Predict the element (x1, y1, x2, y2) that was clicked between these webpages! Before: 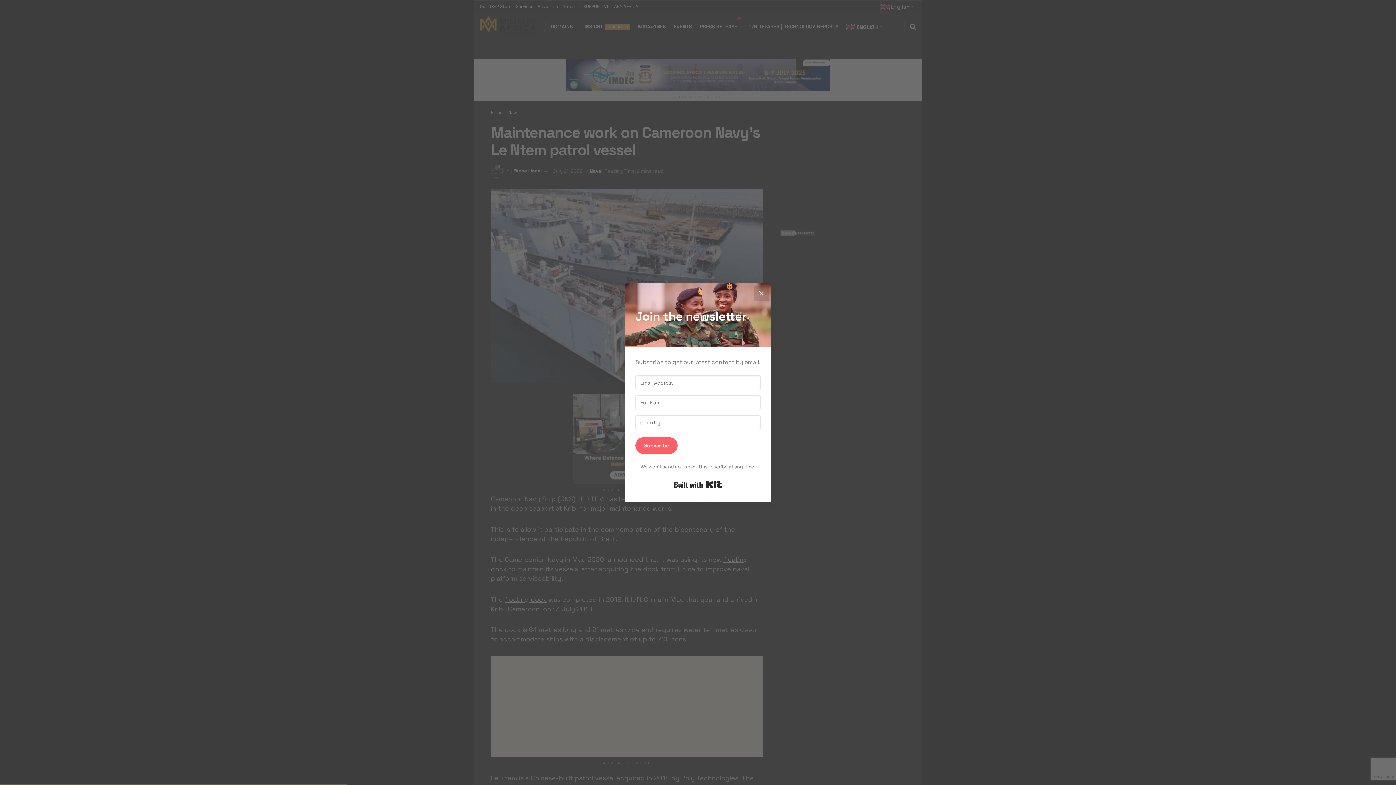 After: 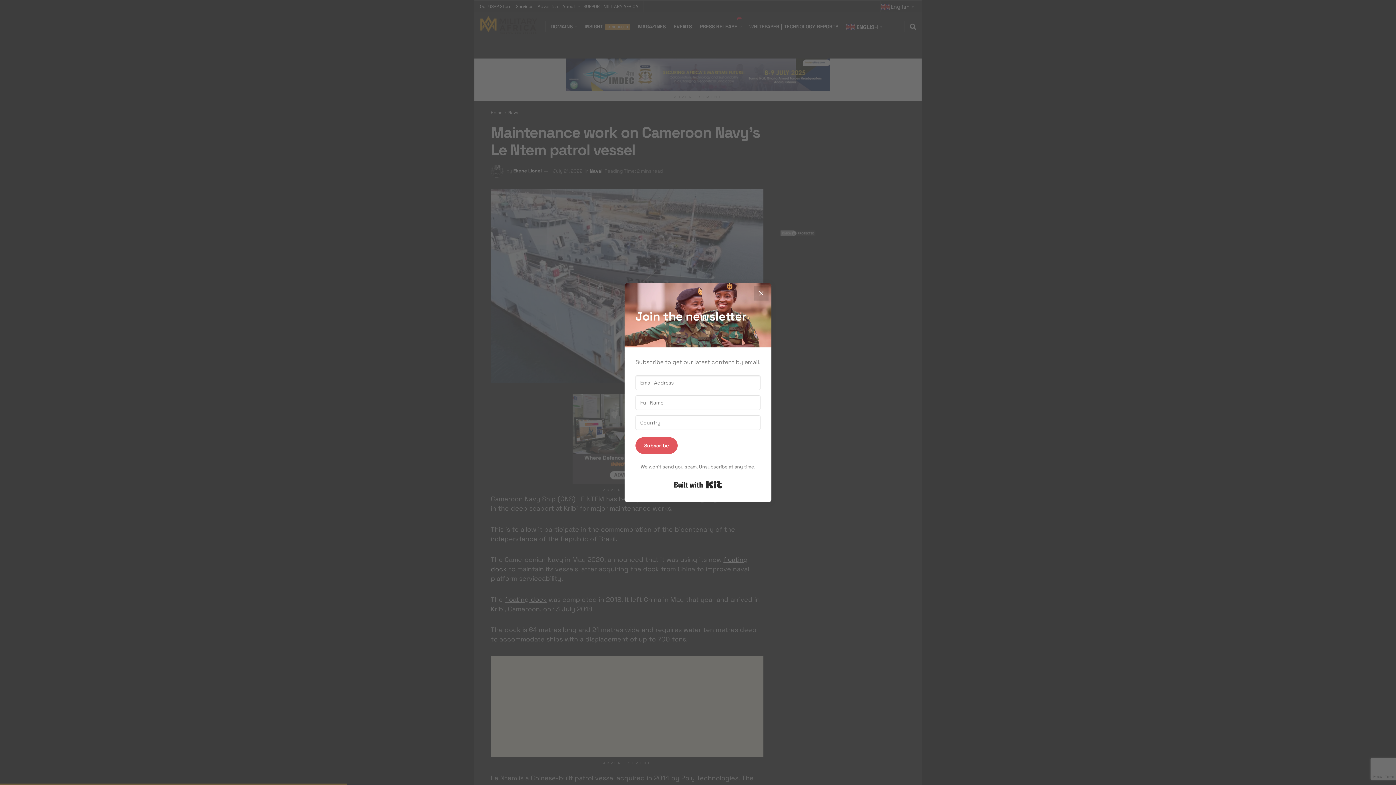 Action: label: Subscribe bbox: (635, 437, 677, 454)